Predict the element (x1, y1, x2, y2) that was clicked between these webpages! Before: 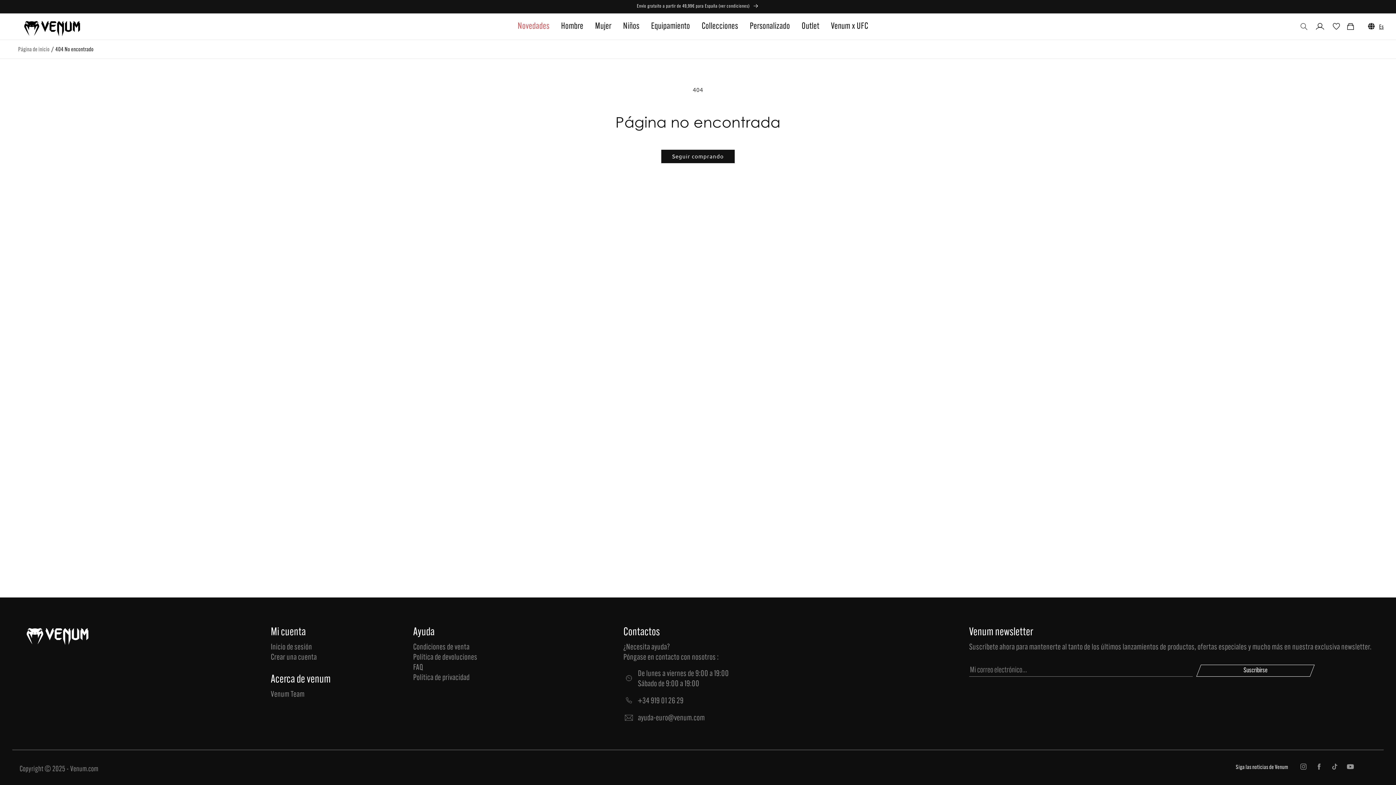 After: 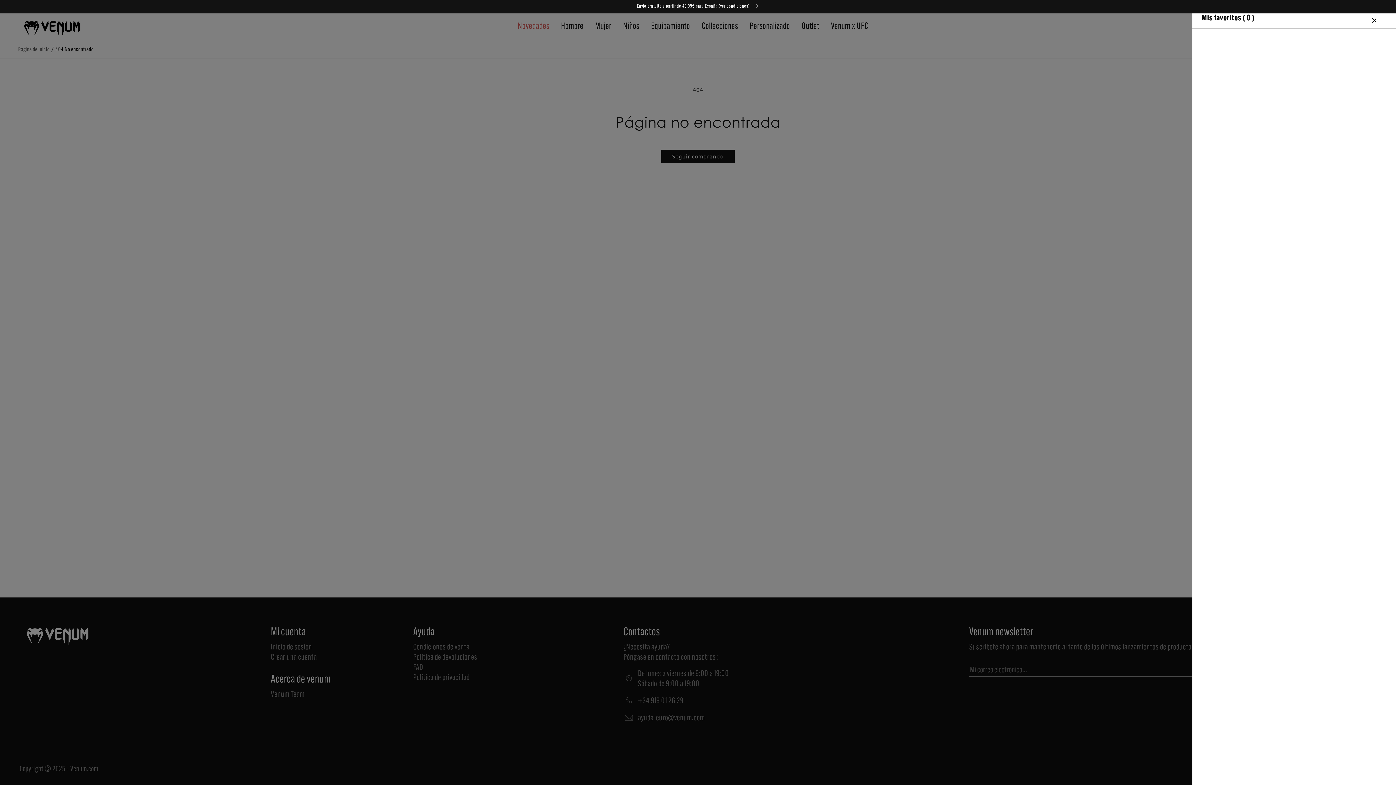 Action: bbox: (1329, 19, 1343, 35)